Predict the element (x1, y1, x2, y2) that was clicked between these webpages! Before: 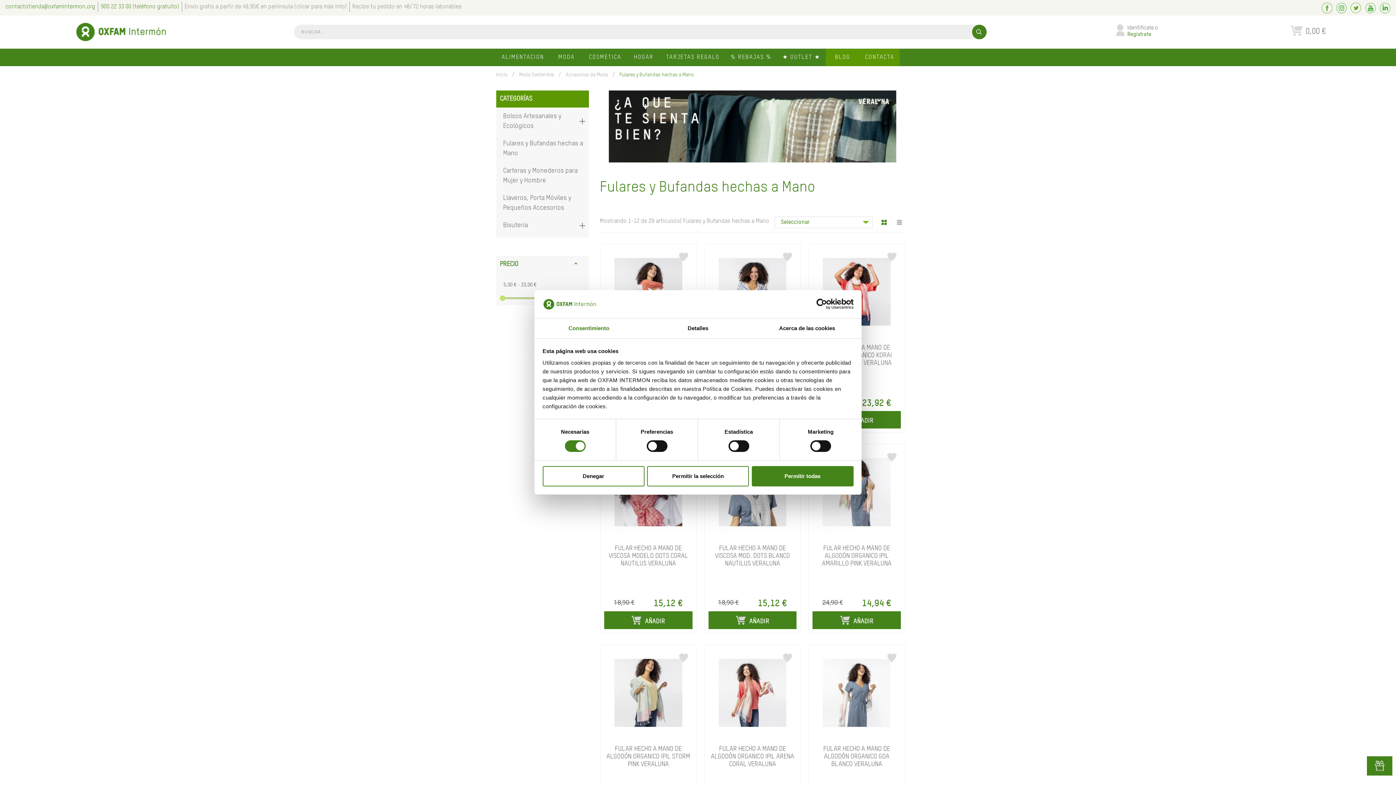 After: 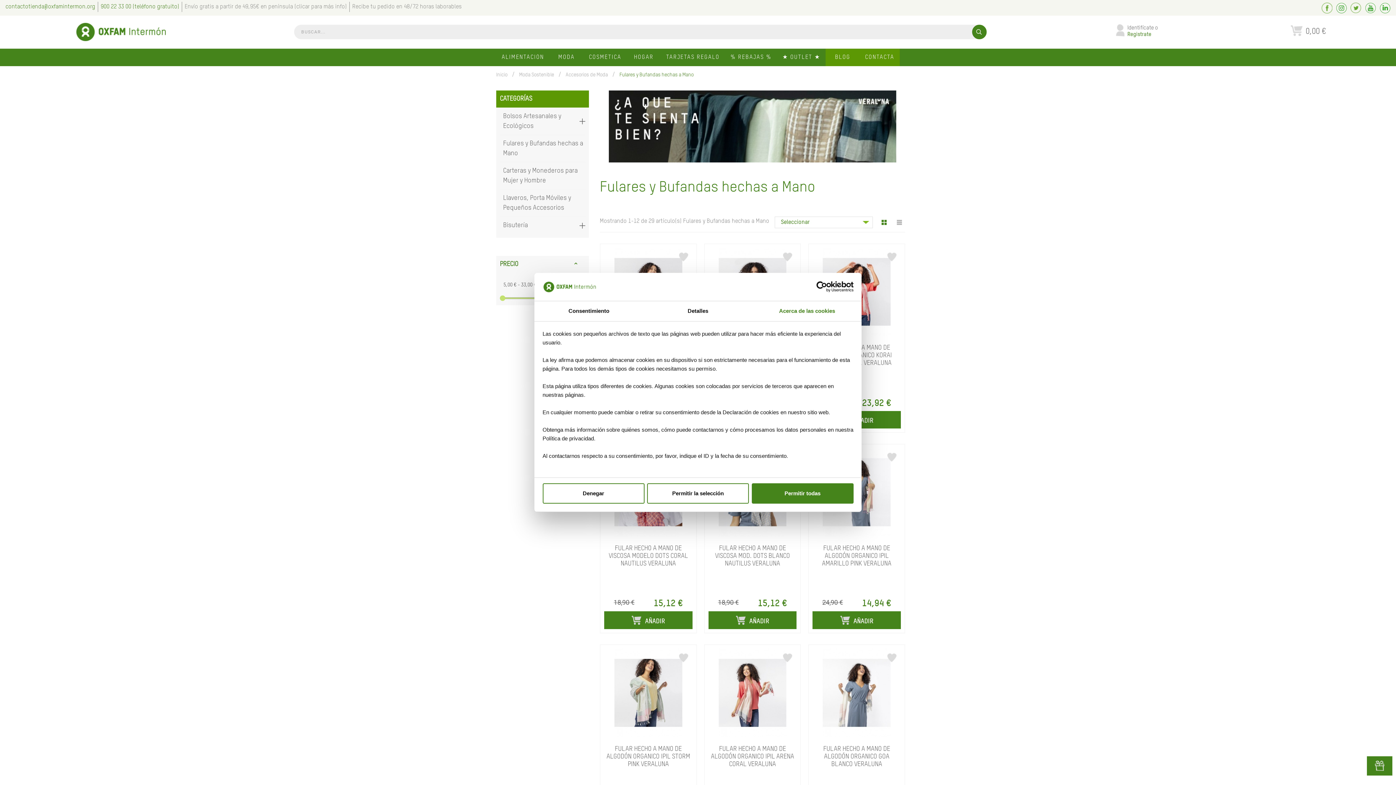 Action: label: Acerca de las cookies bbox: (752, 318, 861, 338)